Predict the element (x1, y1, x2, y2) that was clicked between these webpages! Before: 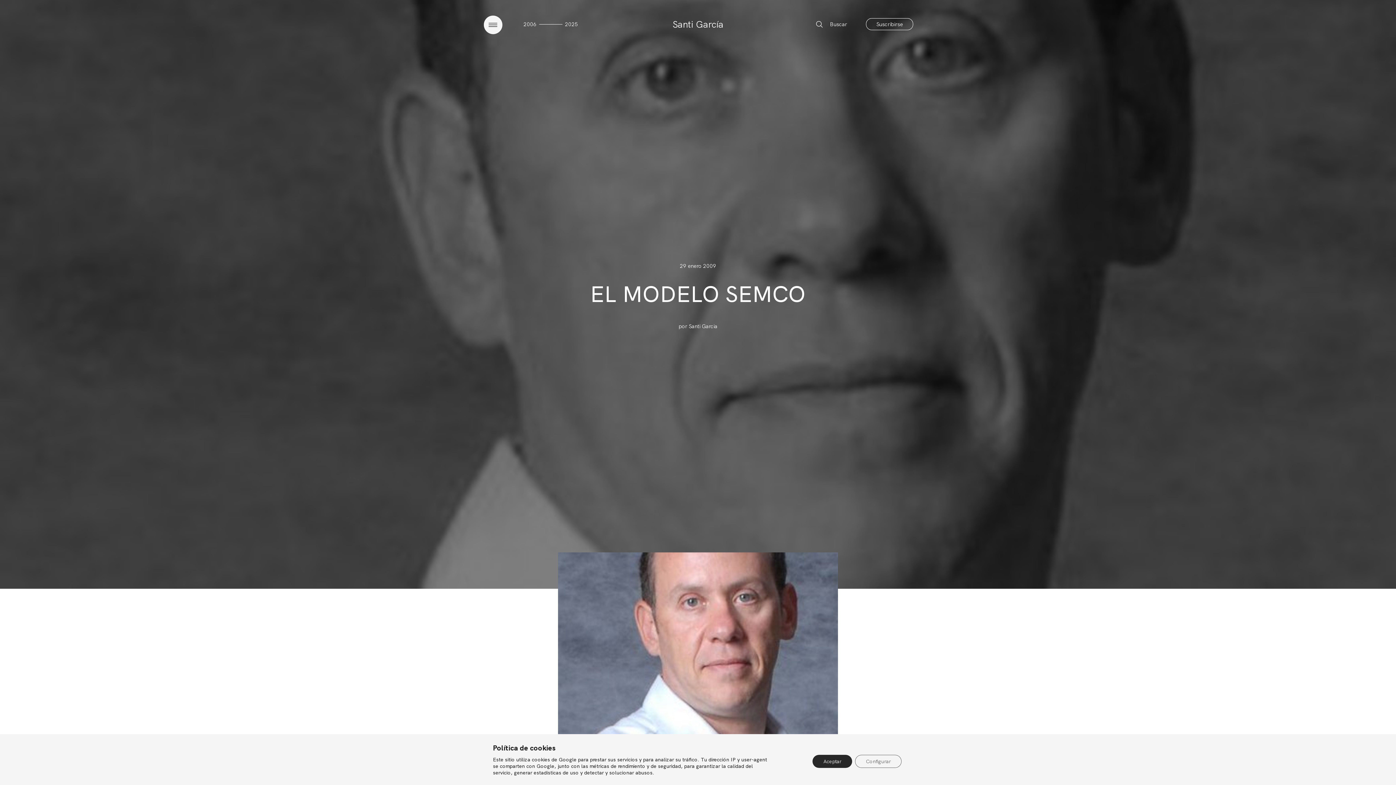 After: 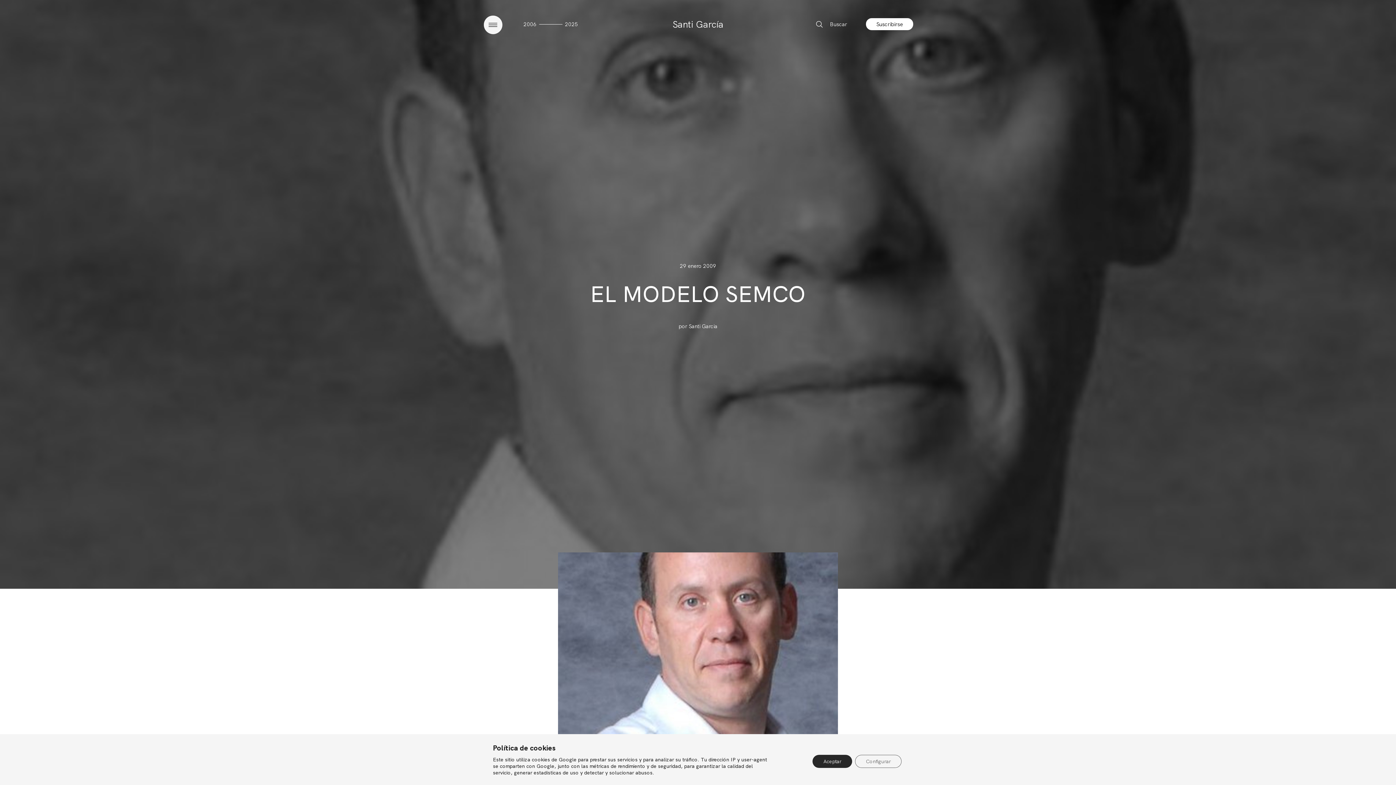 Action: label: Suscribirse bbox: (866, 18, 905, 30)